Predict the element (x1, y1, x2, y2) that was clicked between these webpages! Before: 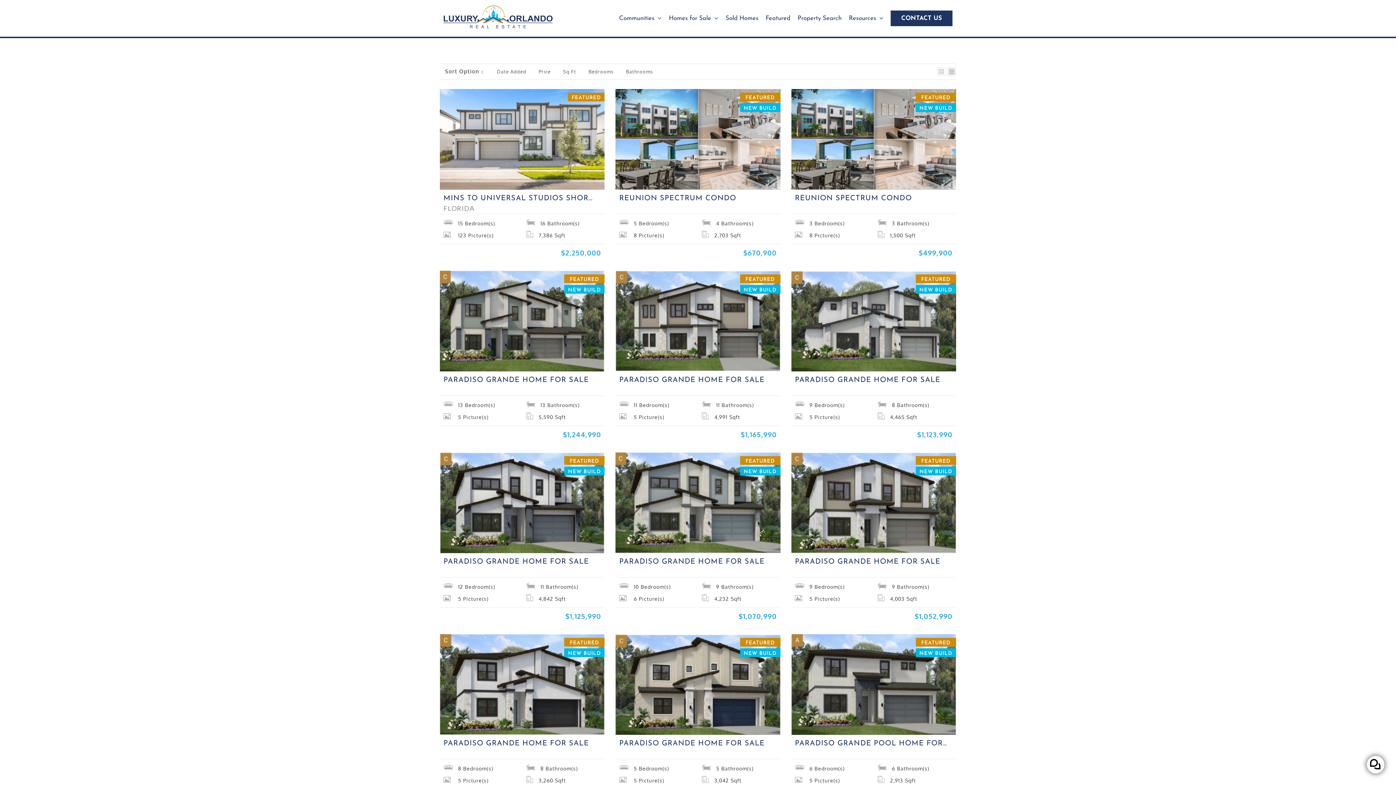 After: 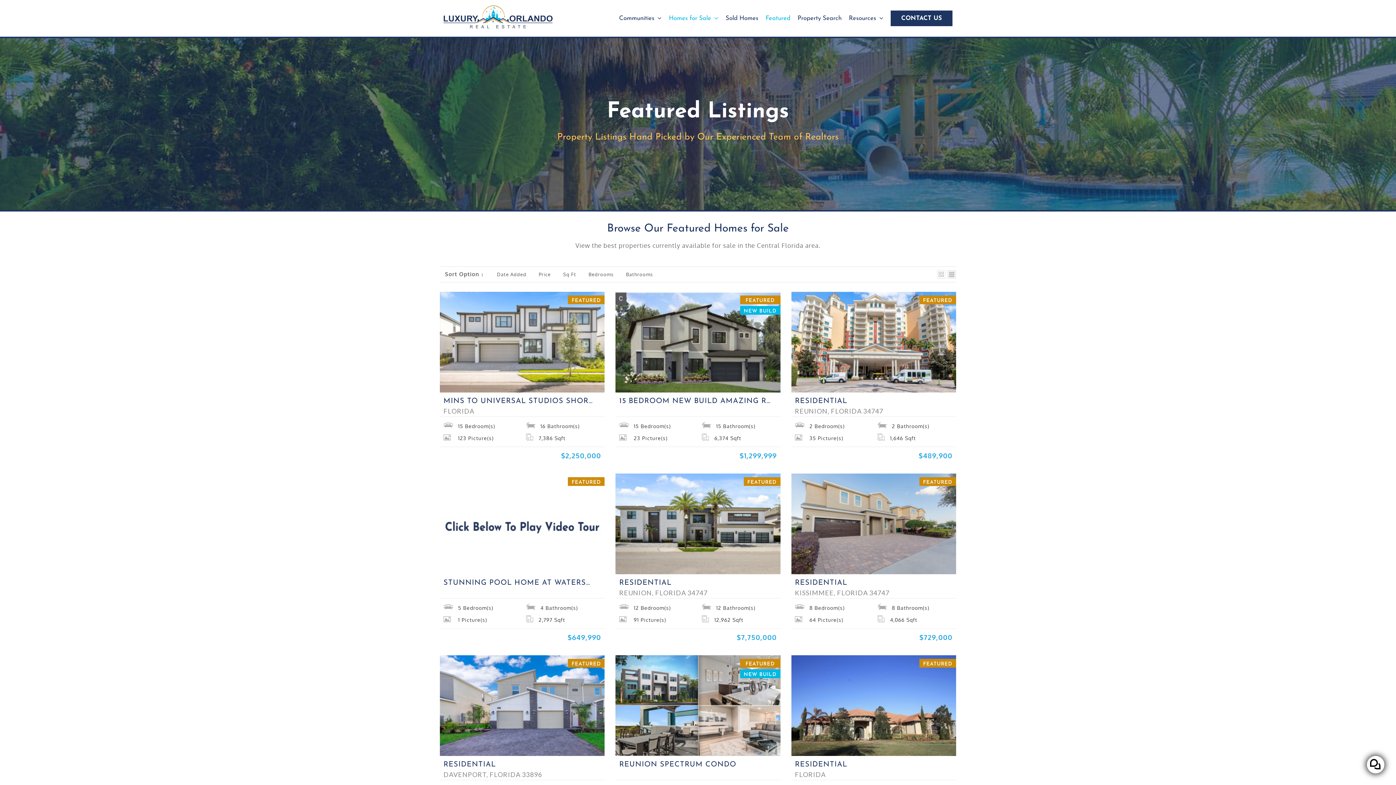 Action: bbox: (669, 0, 718, 36) label: Homes for Sale